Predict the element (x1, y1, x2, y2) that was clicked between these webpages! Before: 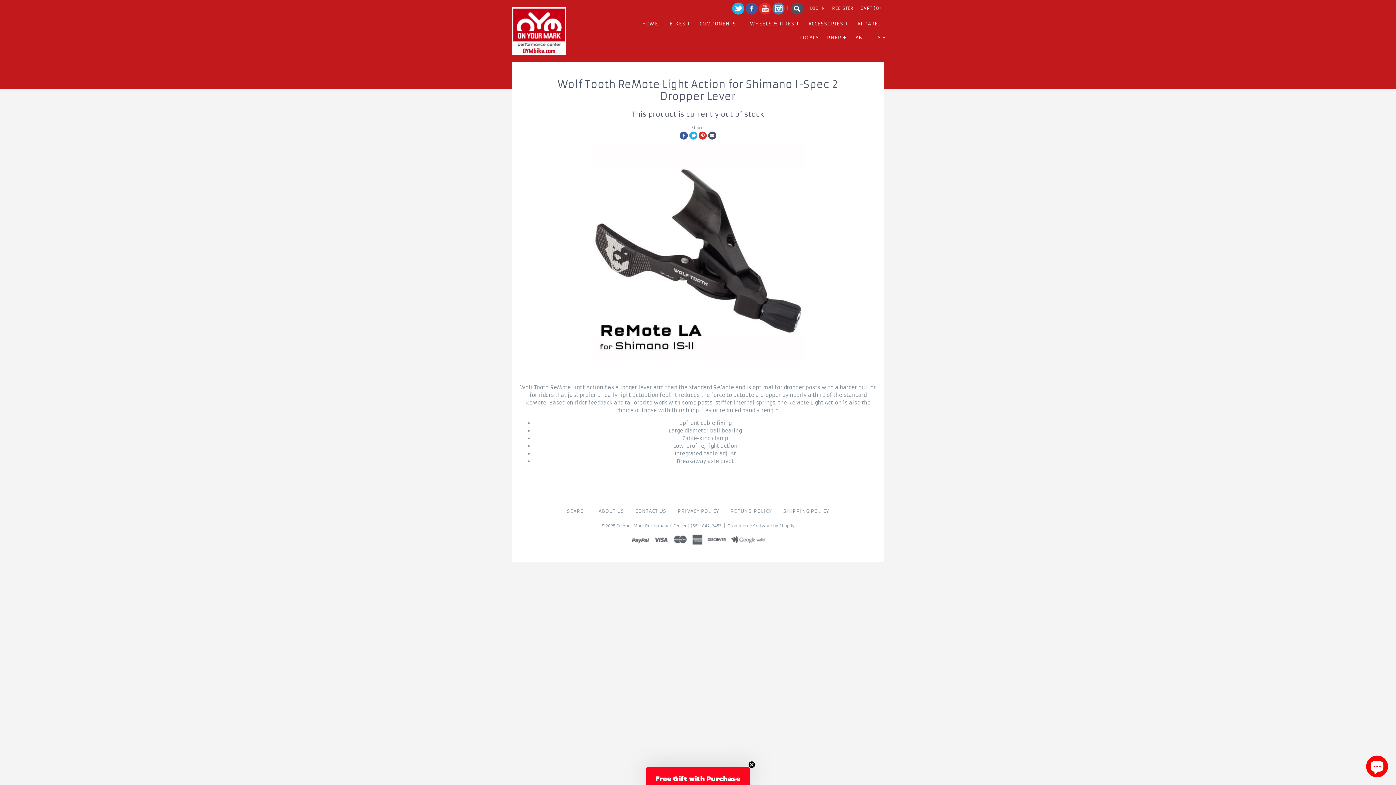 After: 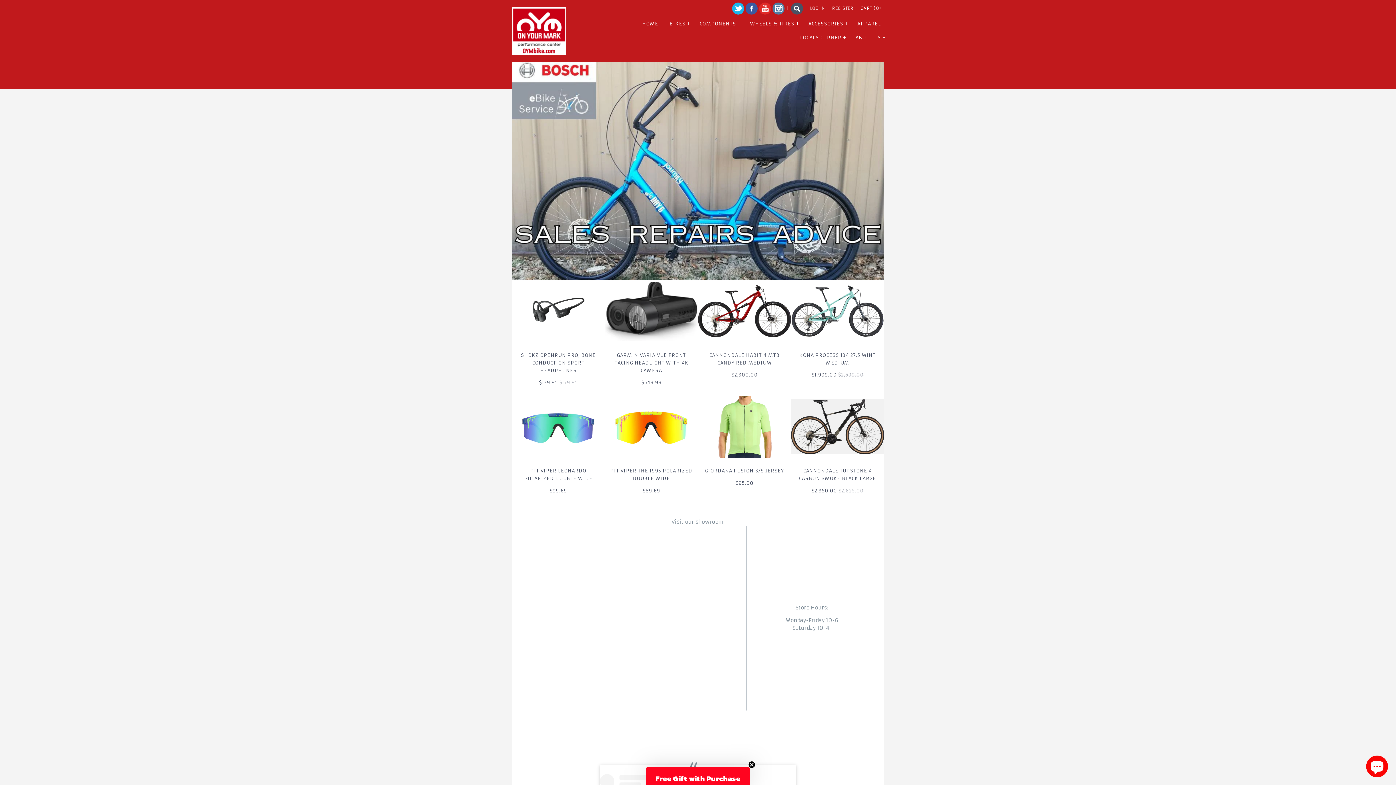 Action: label: HOME bbox: (637, 16, 663, 30)